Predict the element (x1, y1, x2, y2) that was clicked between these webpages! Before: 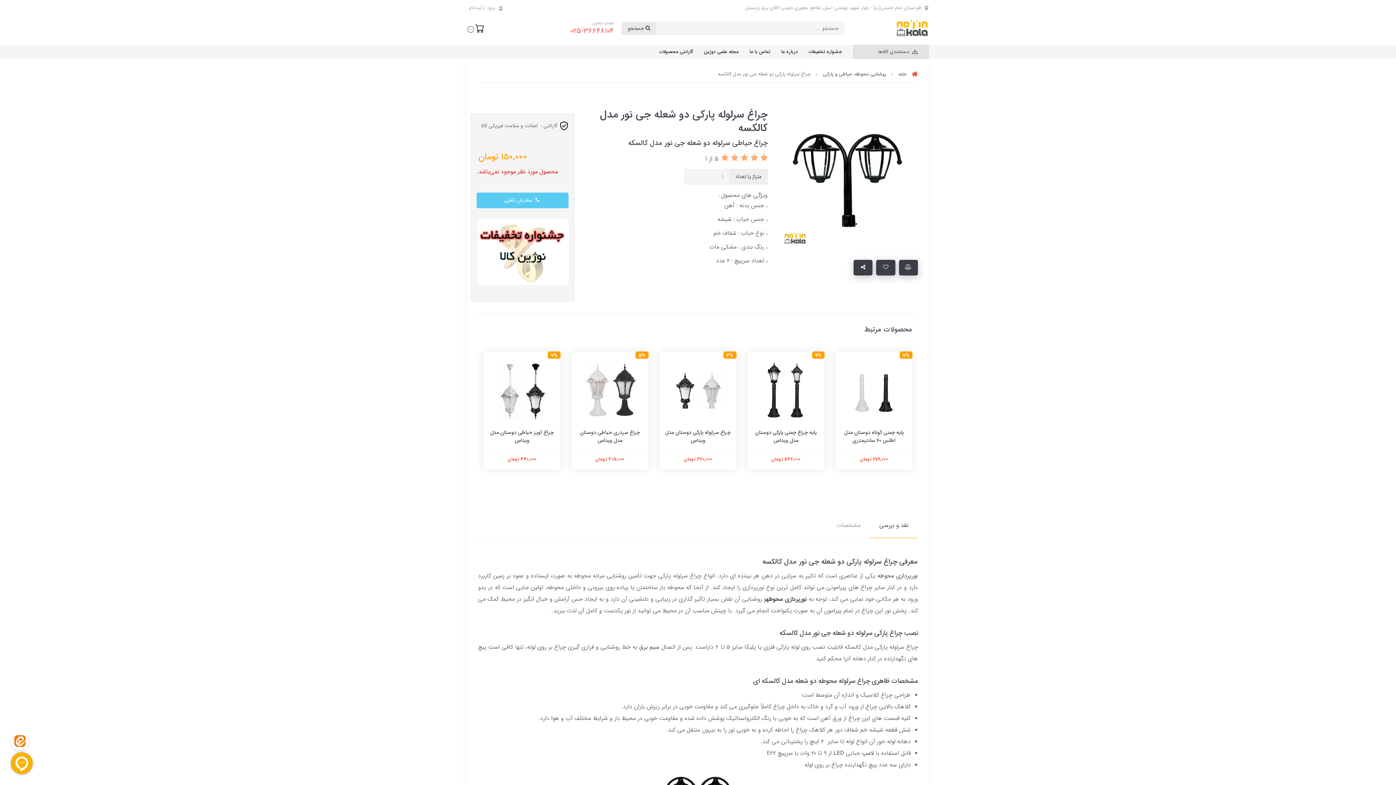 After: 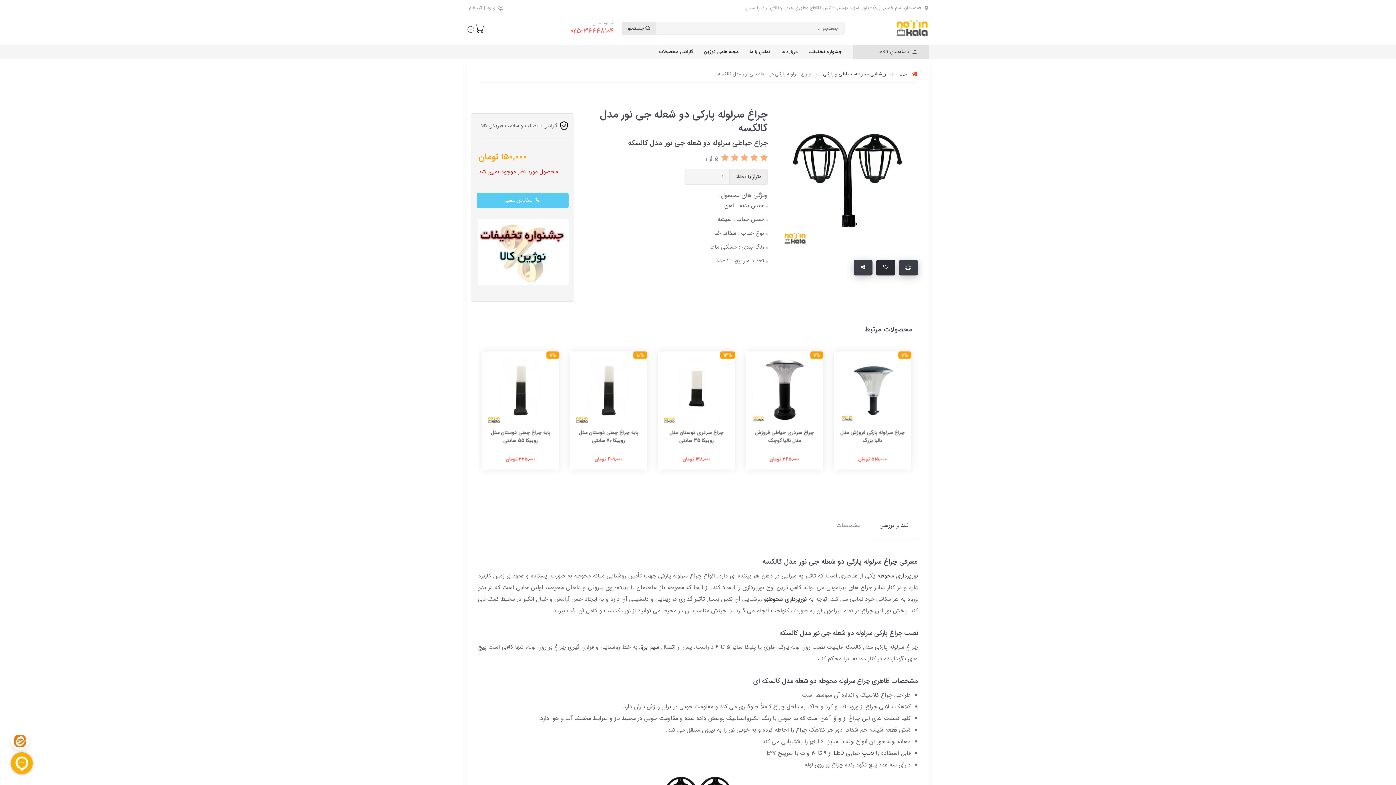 Action: bbox: (876, 259, 895, 275)